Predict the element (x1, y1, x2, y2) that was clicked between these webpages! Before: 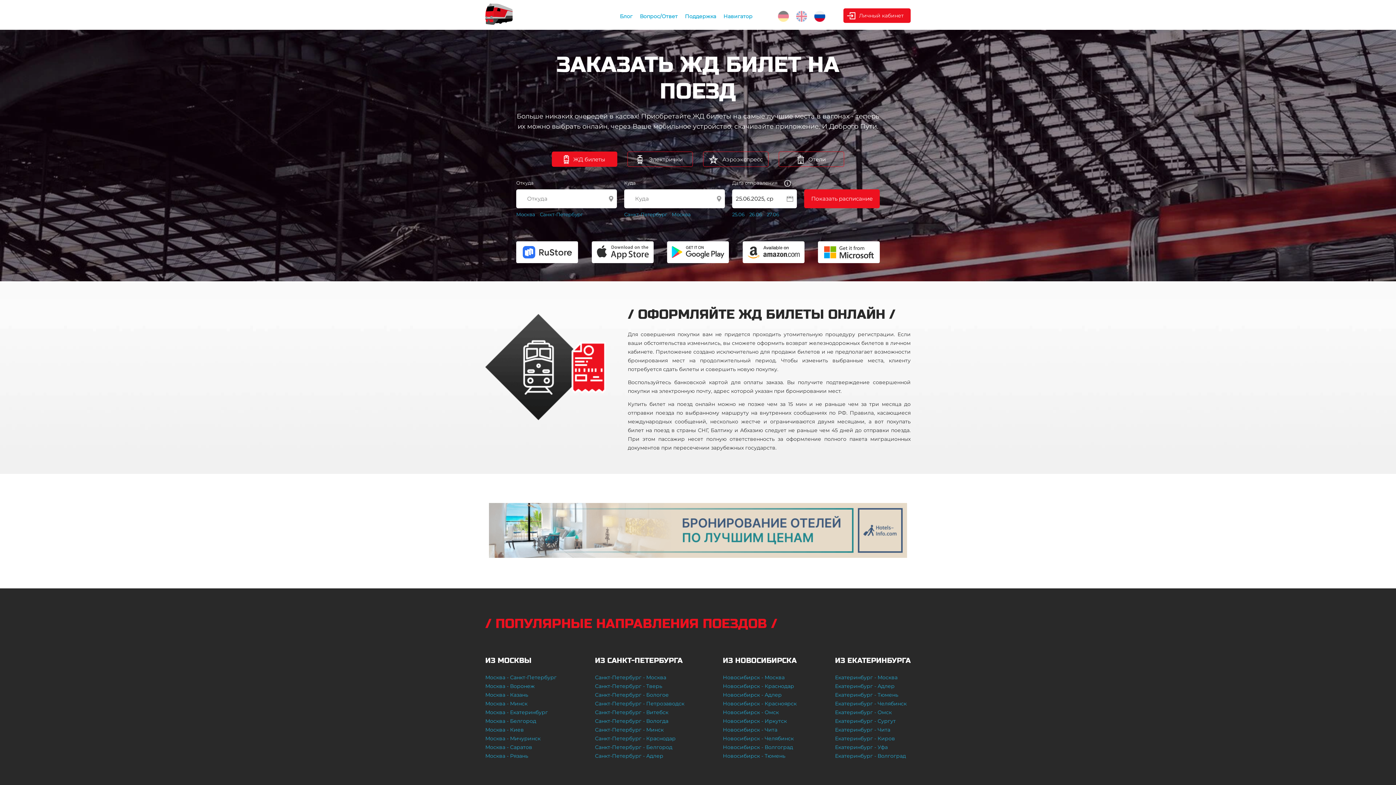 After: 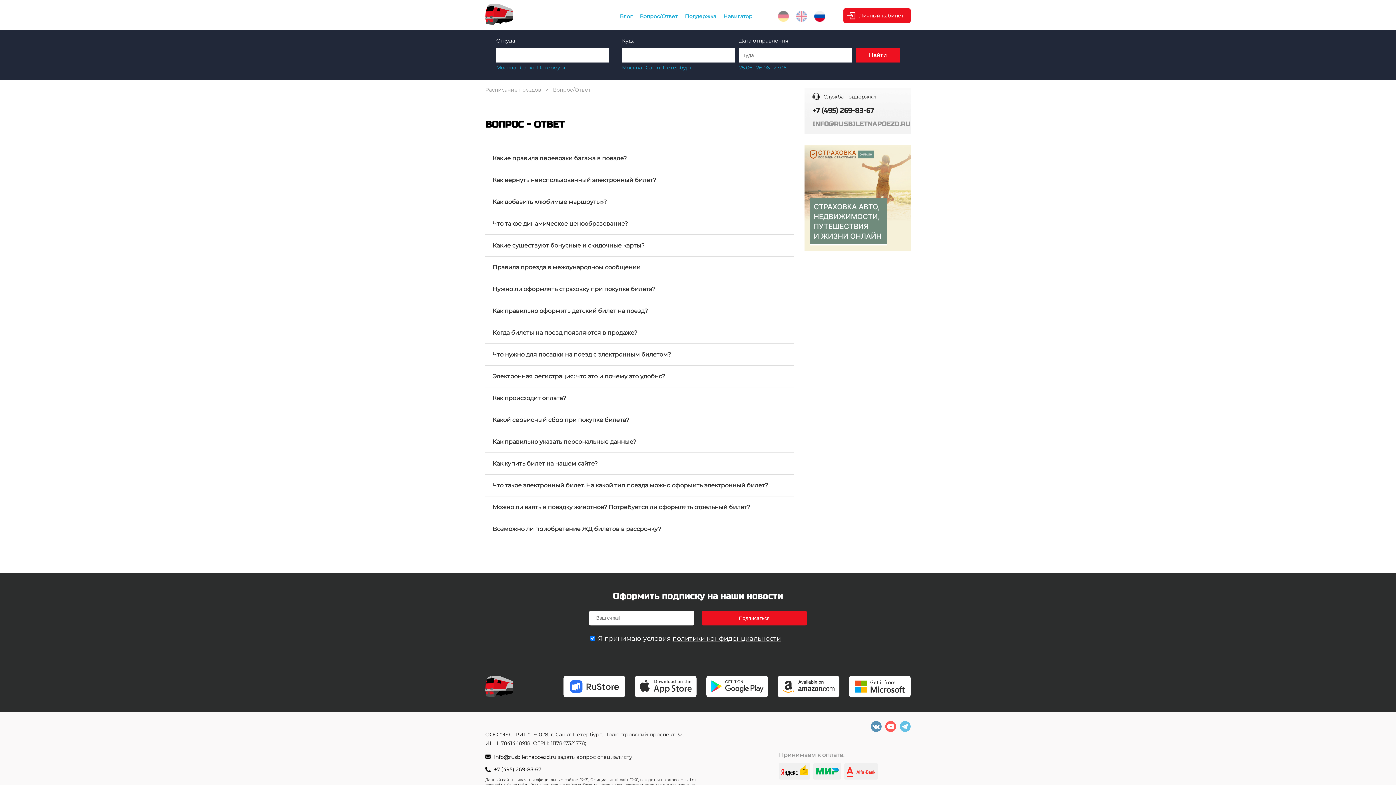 Action: label: Вопрос/Ответ bbox: (640, 13, 677, 19)